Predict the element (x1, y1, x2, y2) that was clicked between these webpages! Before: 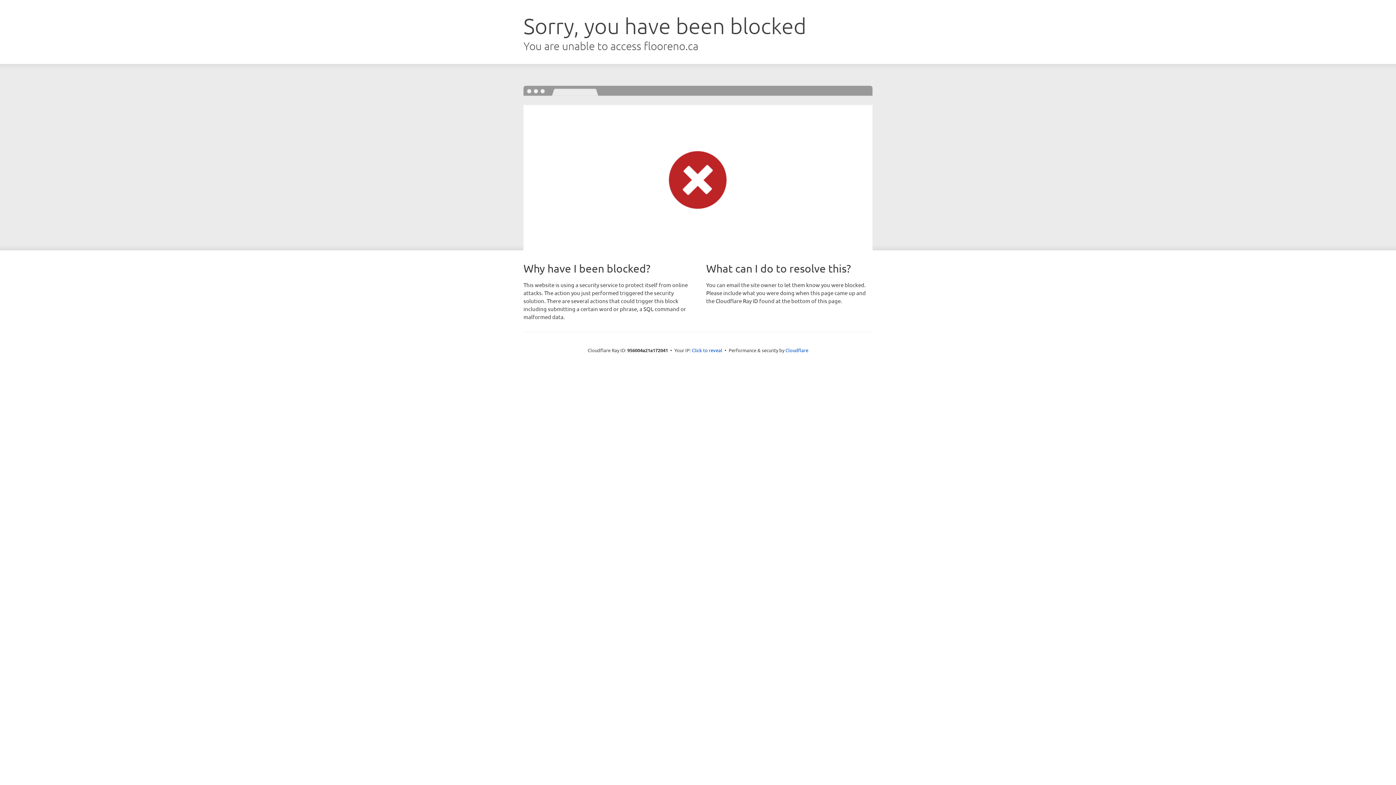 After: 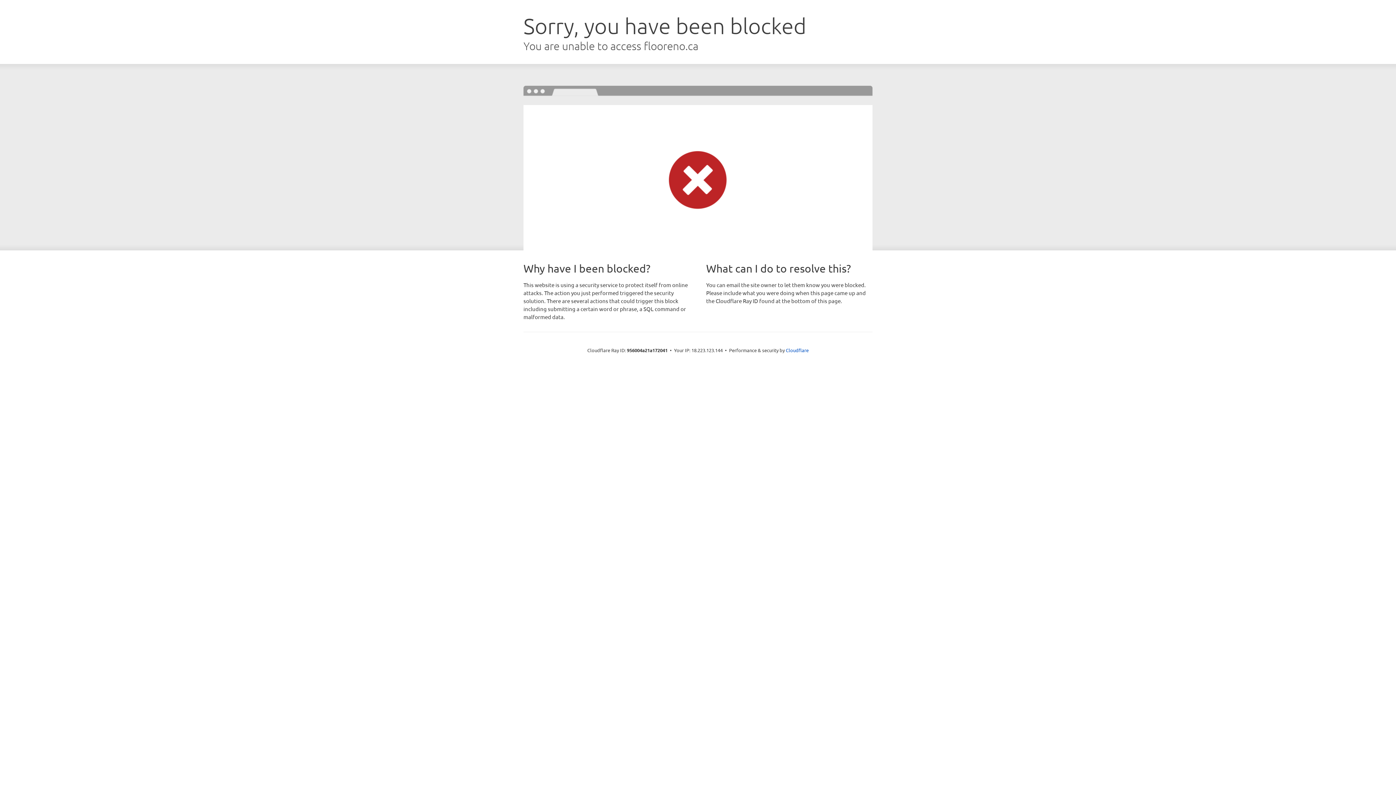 Action: label: Click to reveal bbox: (692, 346, 722, 353)